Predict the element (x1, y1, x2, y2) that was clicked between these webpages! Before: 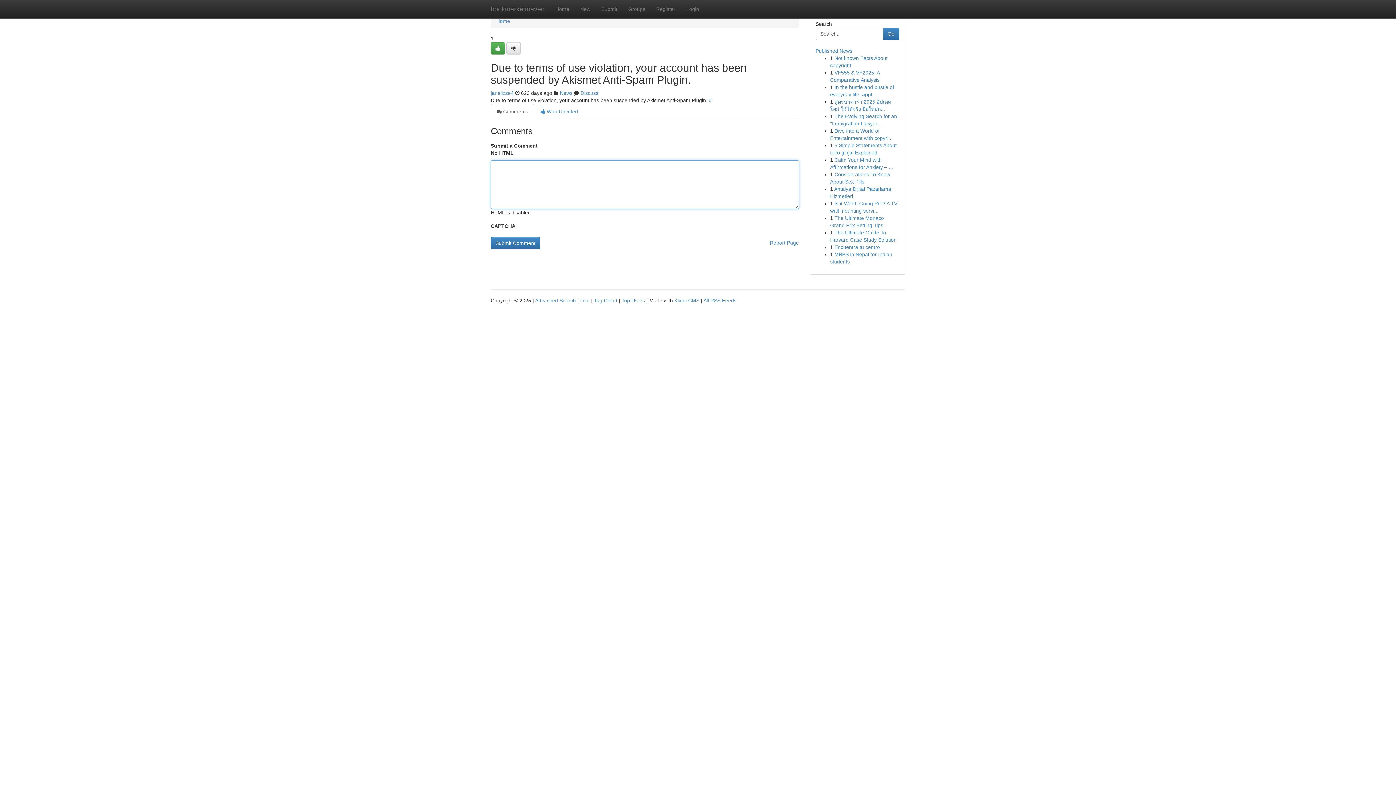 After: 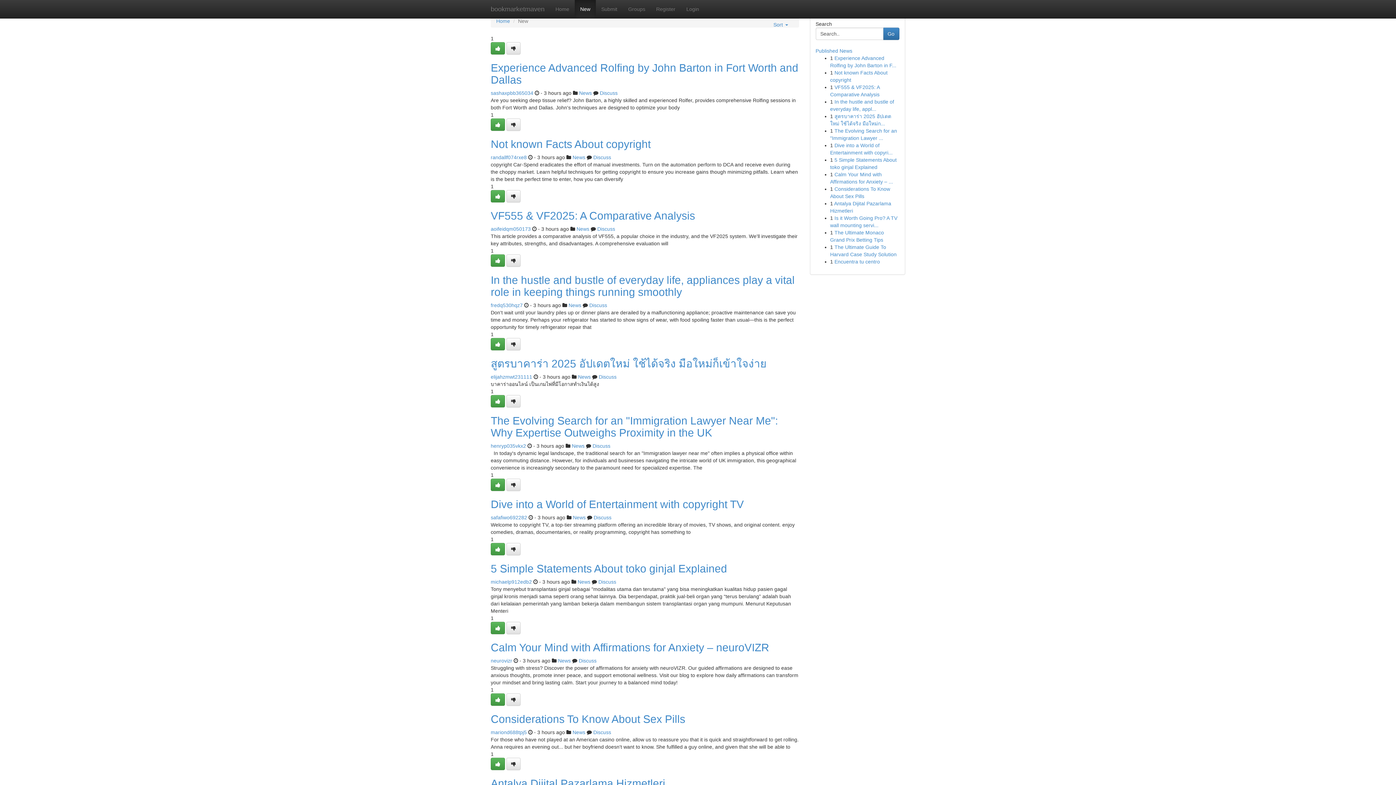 Action: bbox: (574, 0, 596, 18) label: New